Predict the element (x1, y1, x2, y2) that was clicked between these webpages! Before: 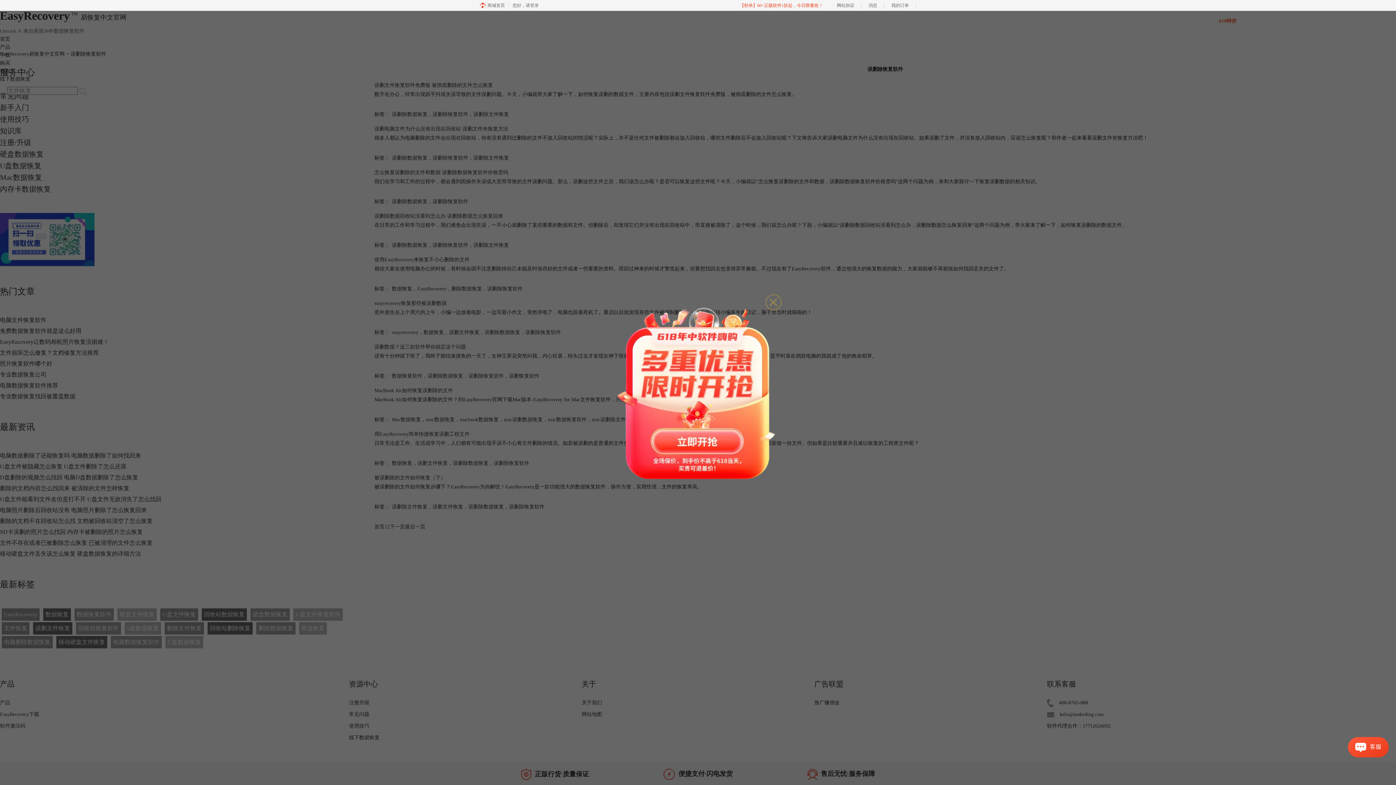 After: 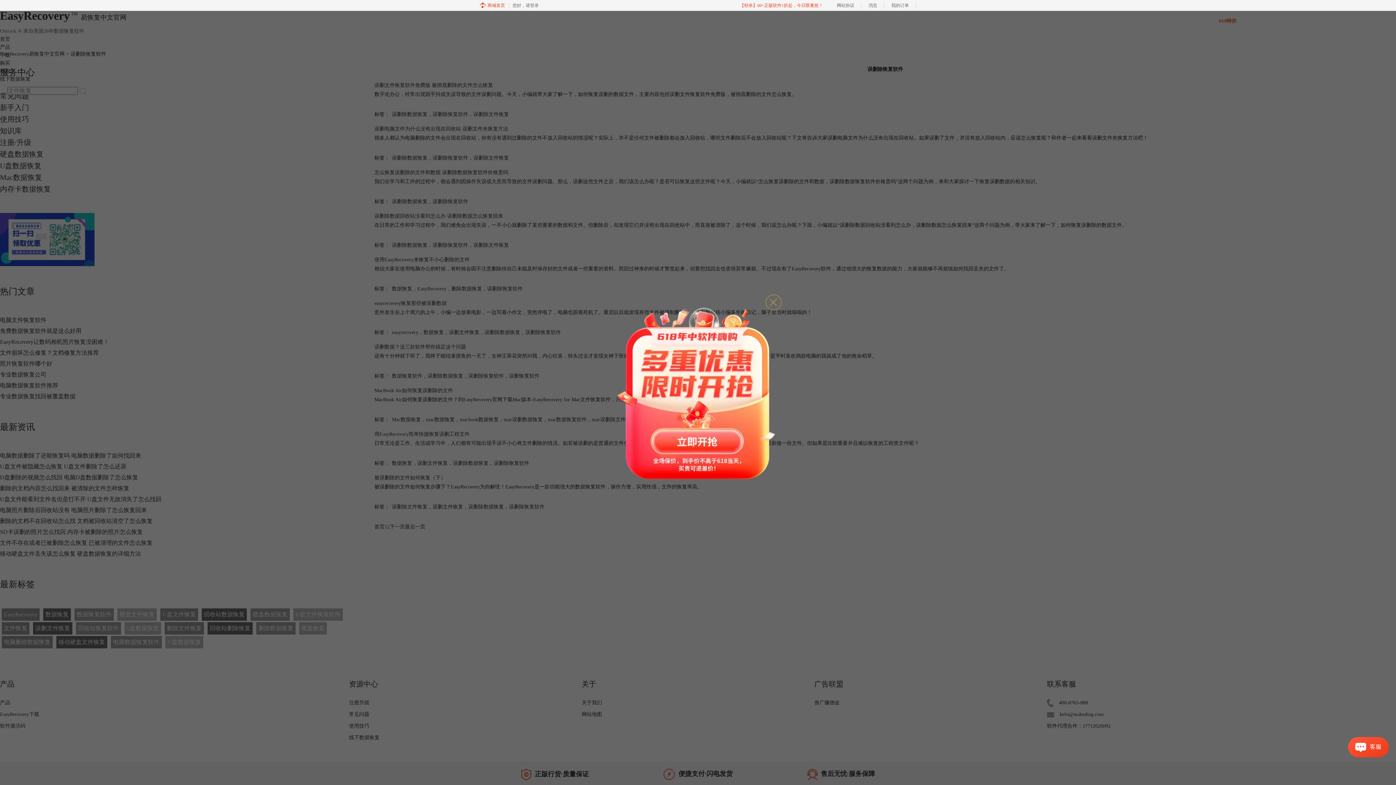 Action: label: 商城首页 bbox: (480, 0, 505, 10)